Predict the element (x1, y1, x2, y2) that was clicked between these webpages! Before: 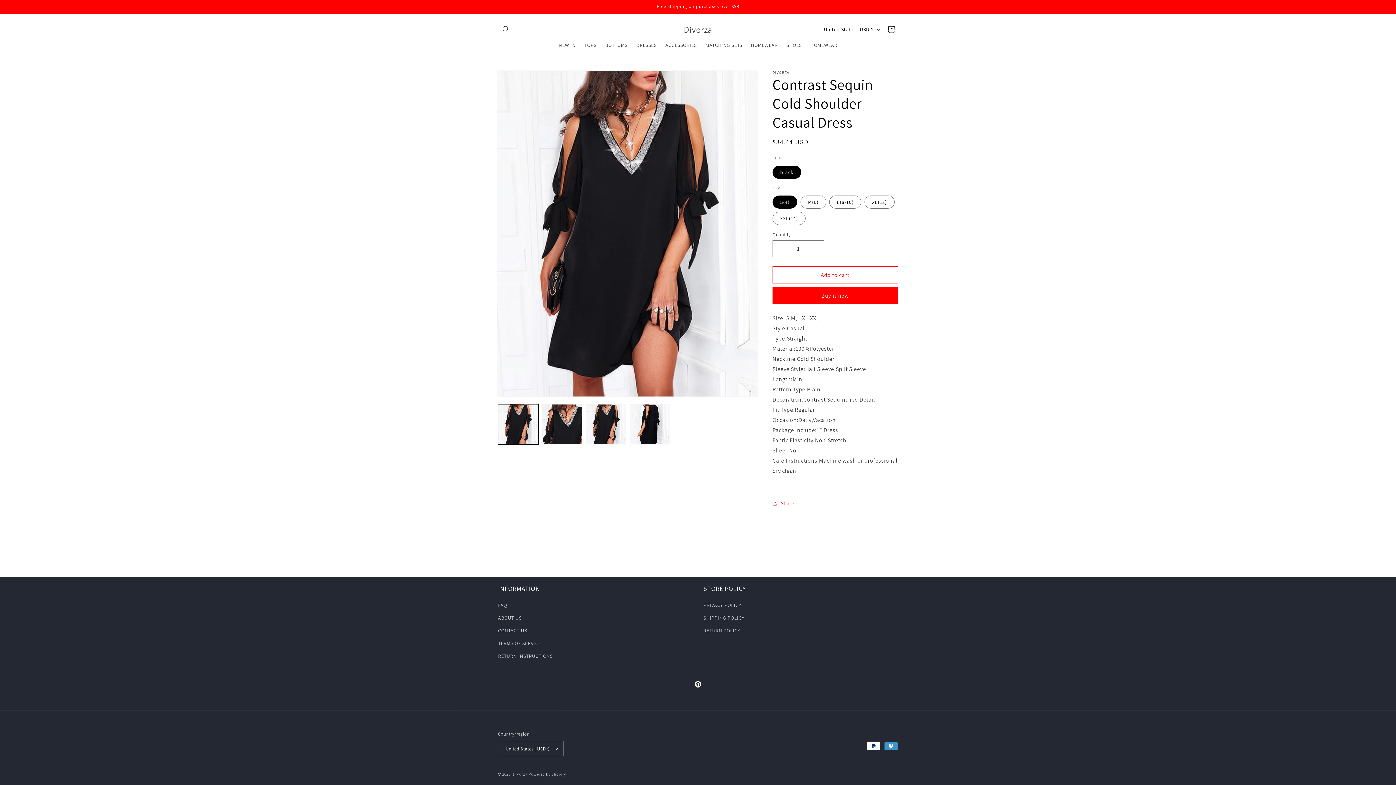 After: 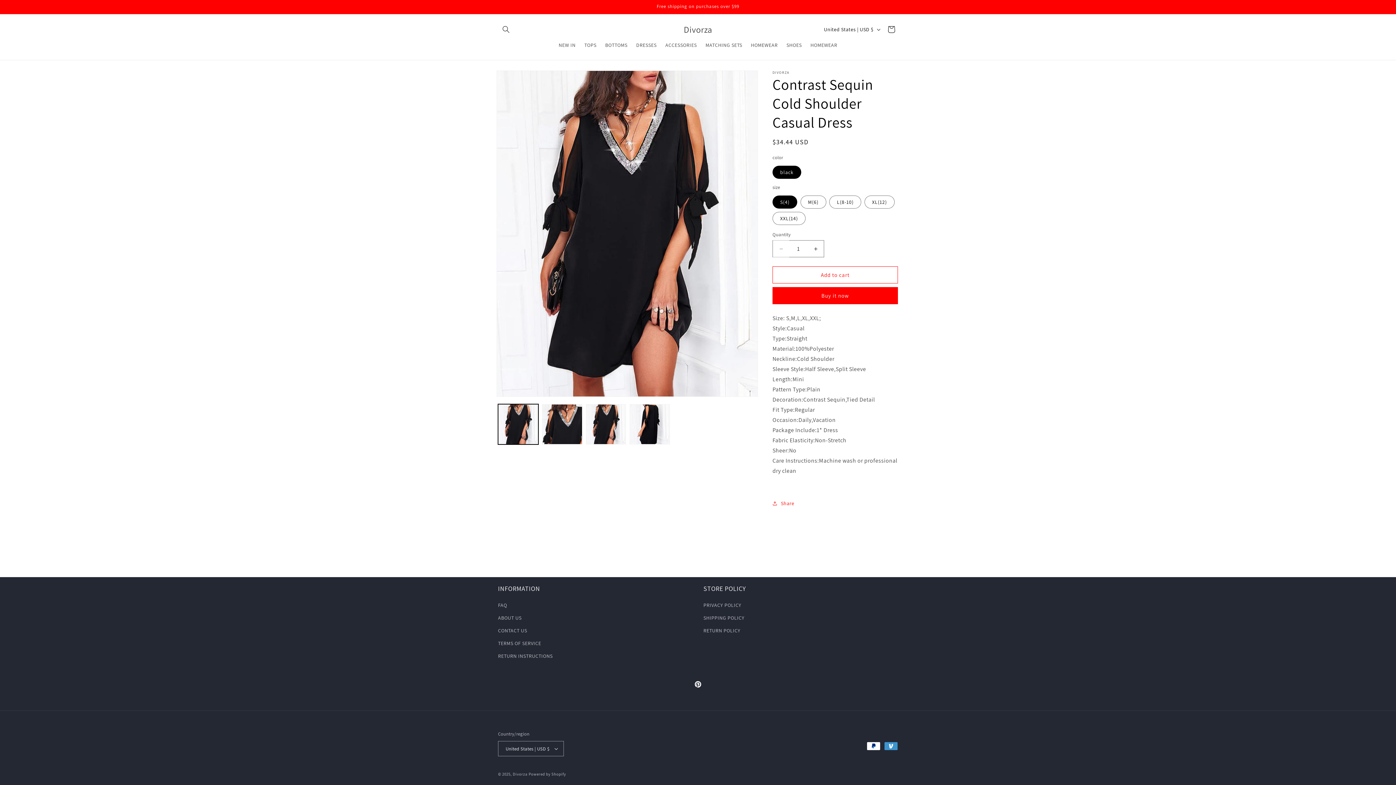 Action: bbox: (773, 240, 789, 257) label: Decrease quantity for Contrast Sequin Cold Shoulder Casual Dress